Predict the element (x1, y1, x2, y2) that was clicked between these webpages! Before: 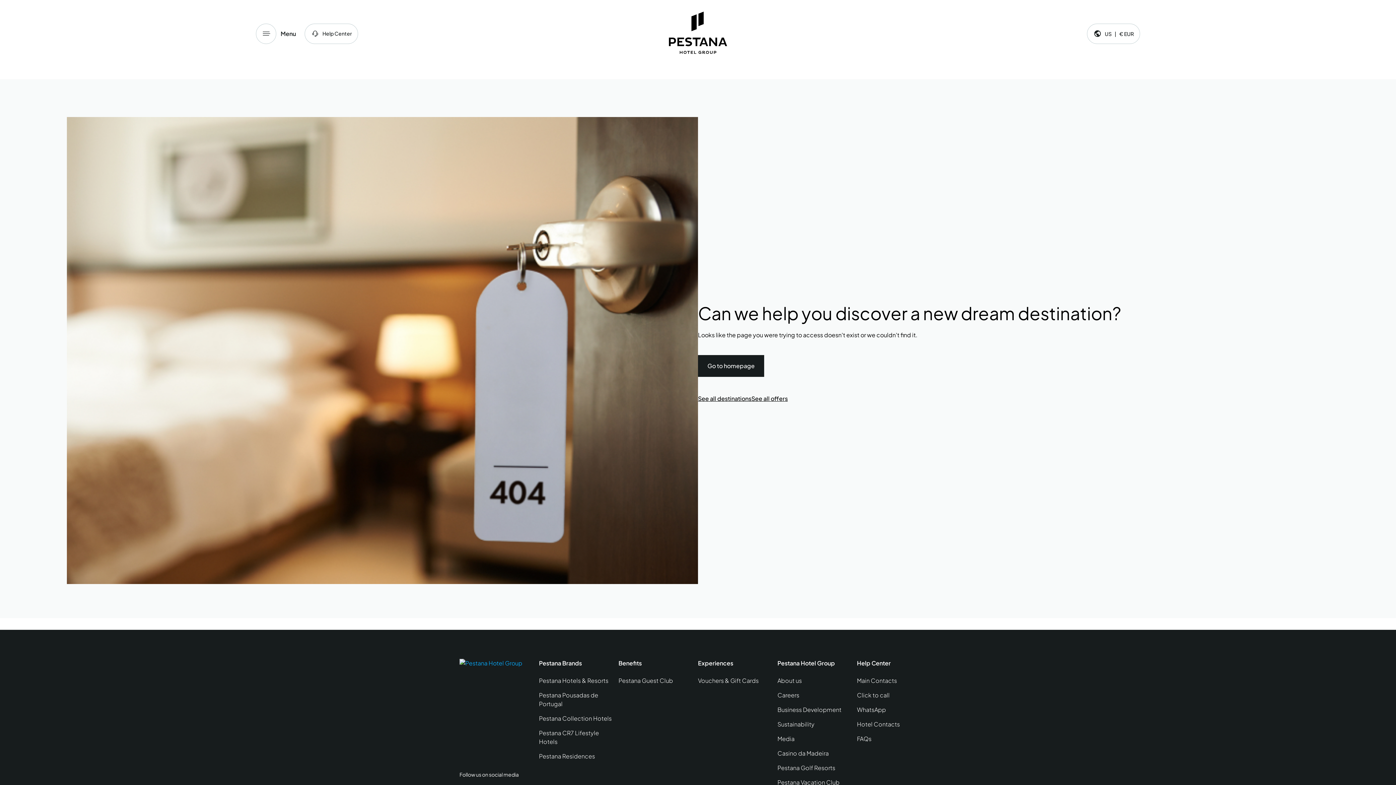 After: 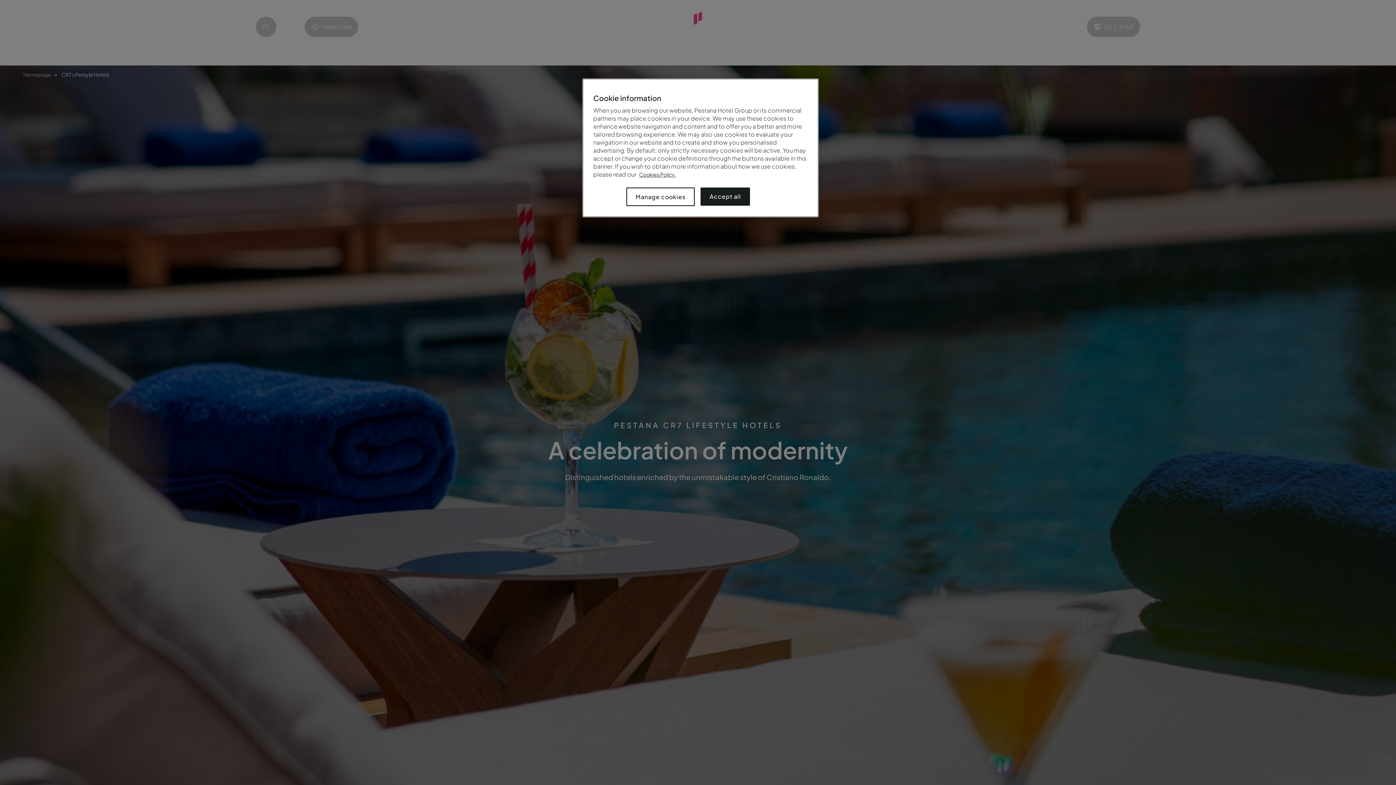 Action: bbox: (539, 729, 618, 746) label: Pestana CR7 Lifestyle Hotels